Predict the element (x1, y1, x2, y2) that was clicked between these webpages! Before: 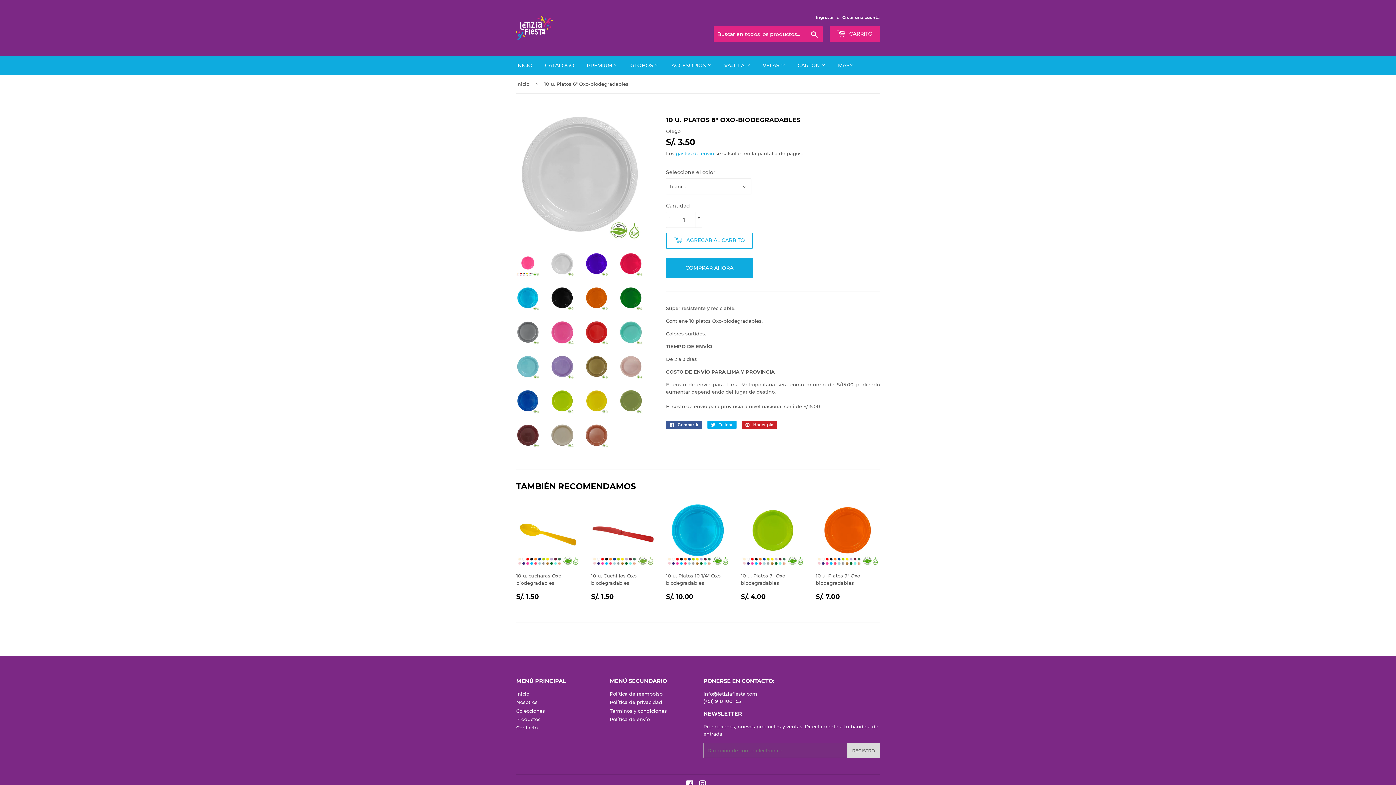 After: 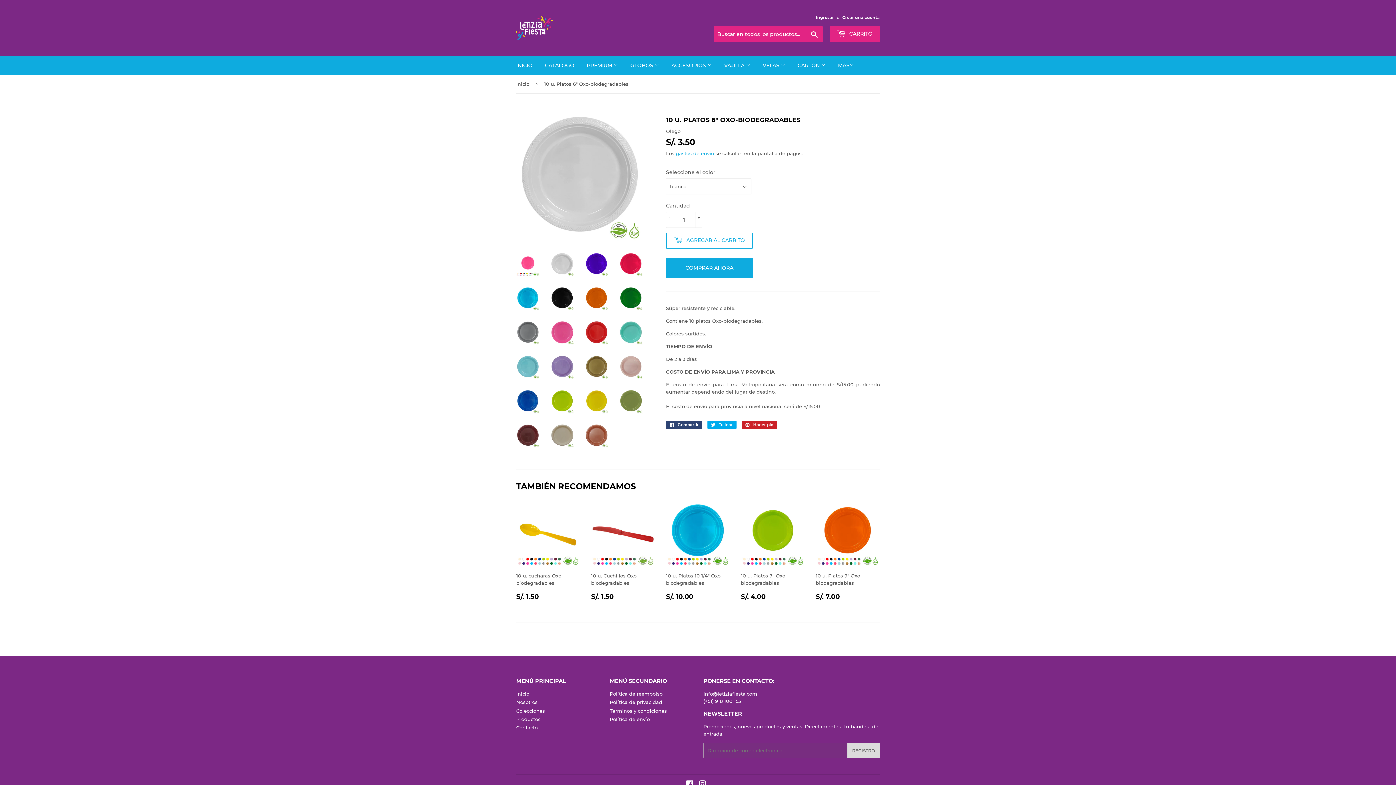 Action: bbox: (666, 420, 702, 428) label:  Compartir
Compartir en Facebook